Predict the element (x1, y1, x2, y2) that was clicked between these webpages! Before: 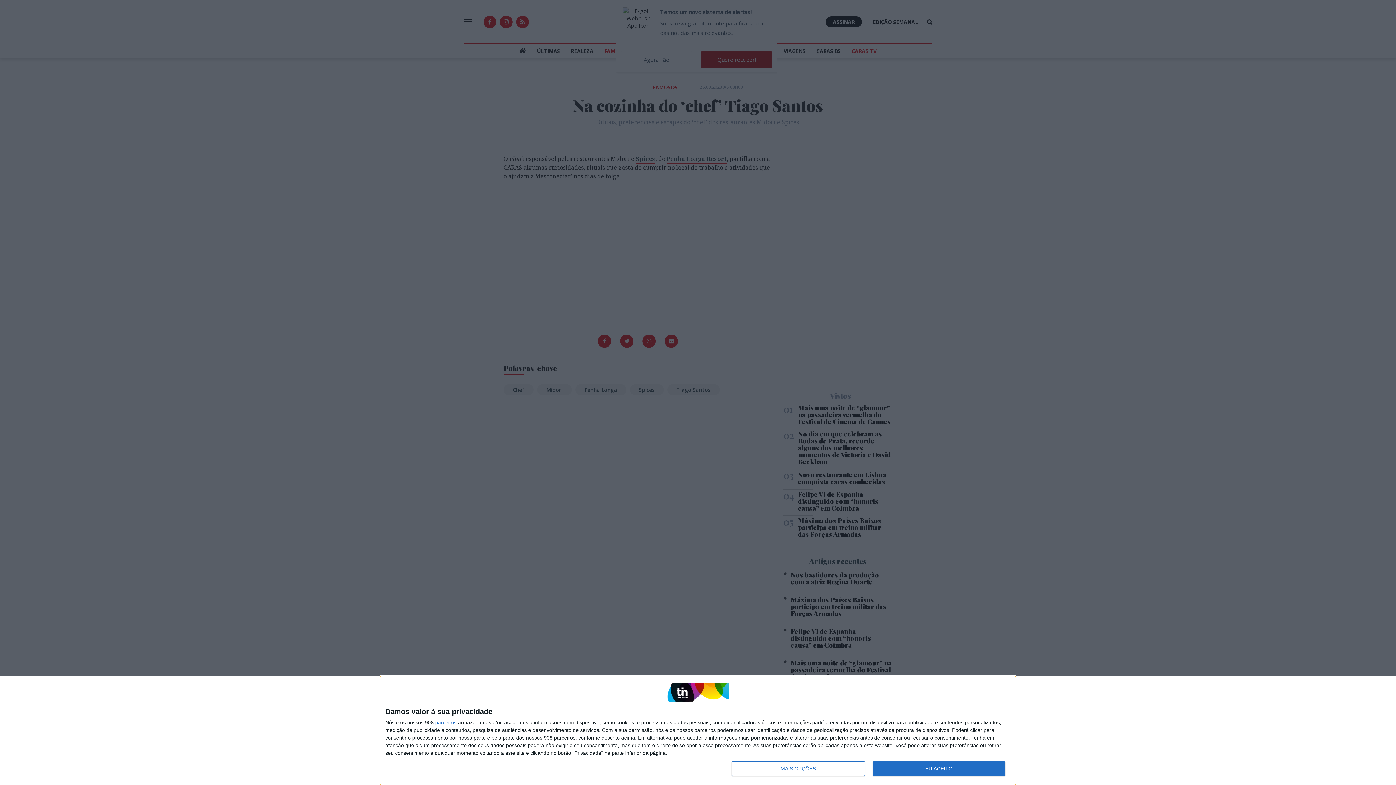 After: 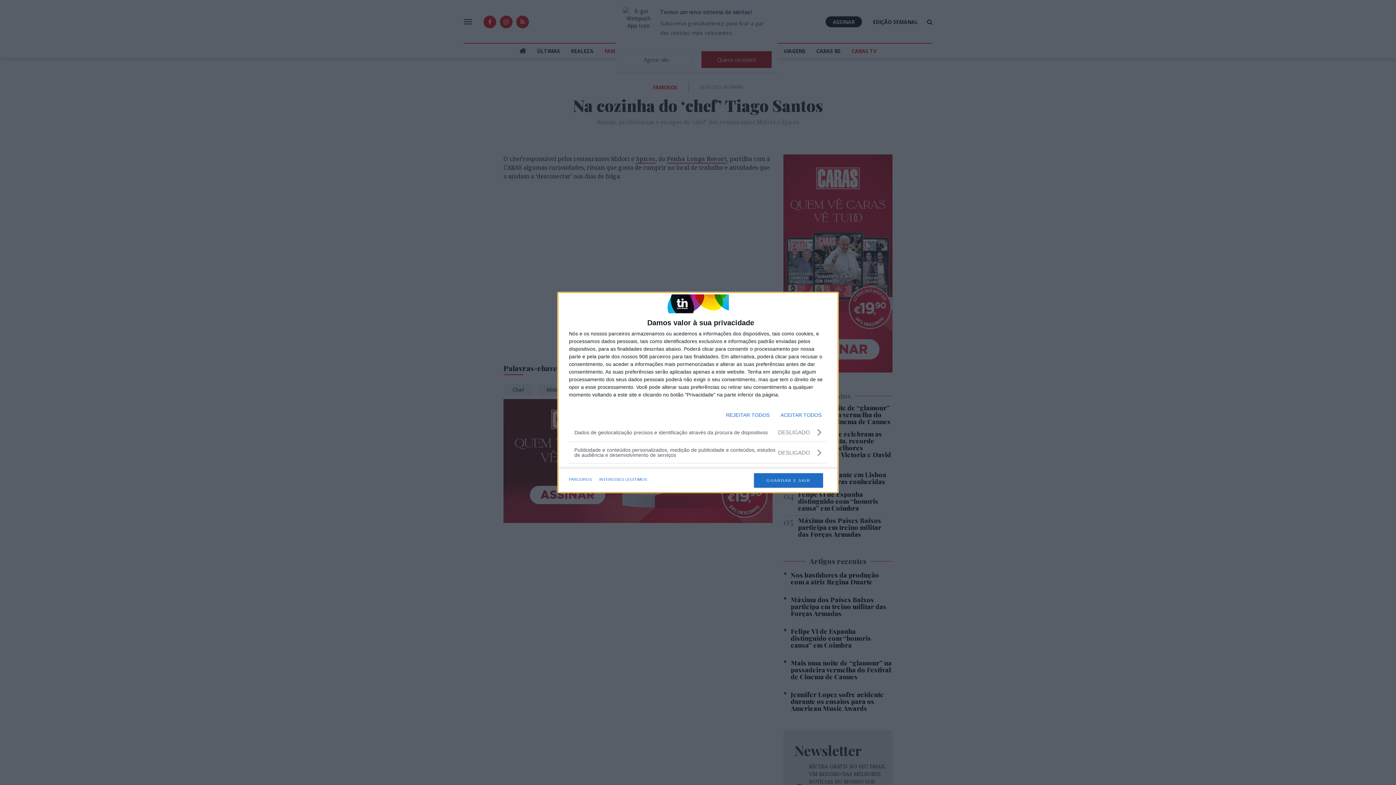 Action: label: MAIS OPÇÕES bbox: (732, 761, 864, 776)